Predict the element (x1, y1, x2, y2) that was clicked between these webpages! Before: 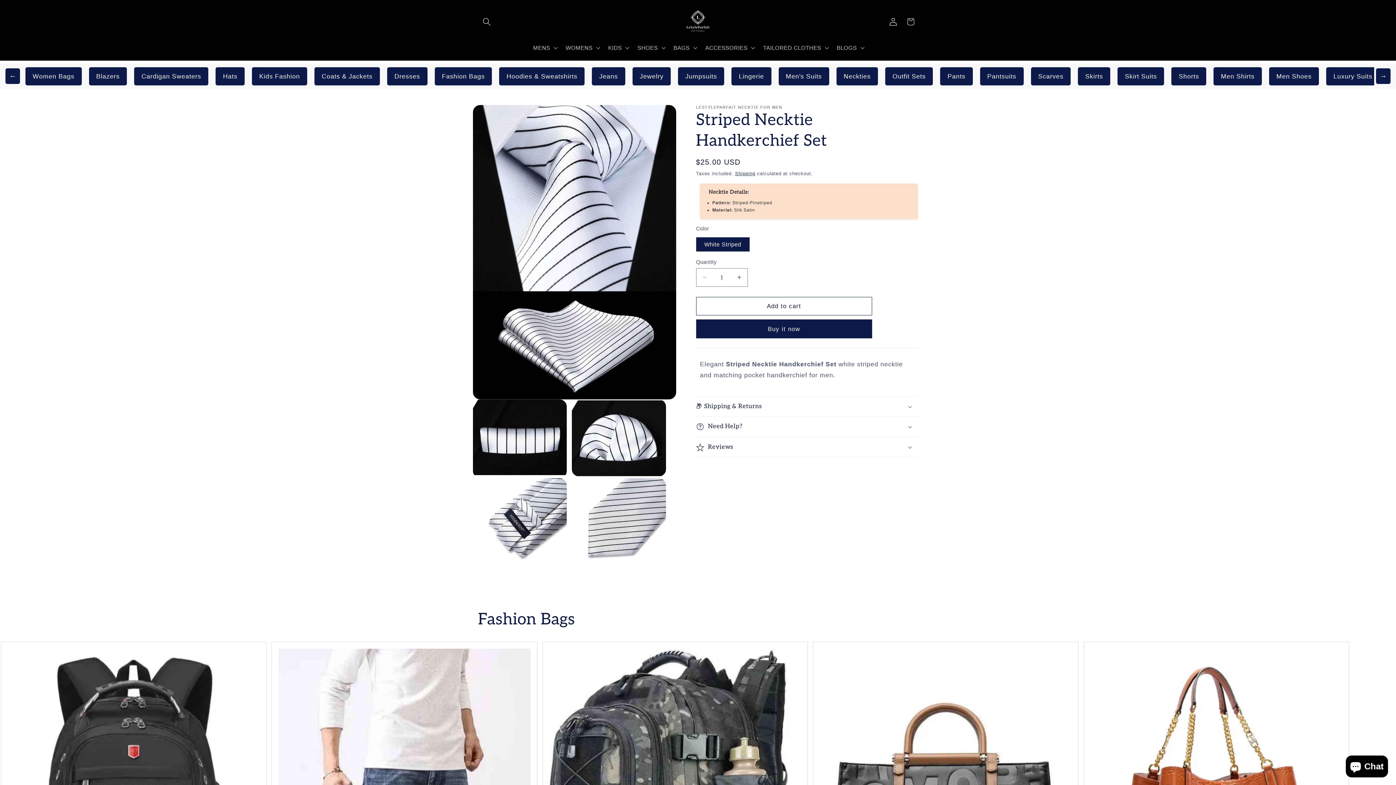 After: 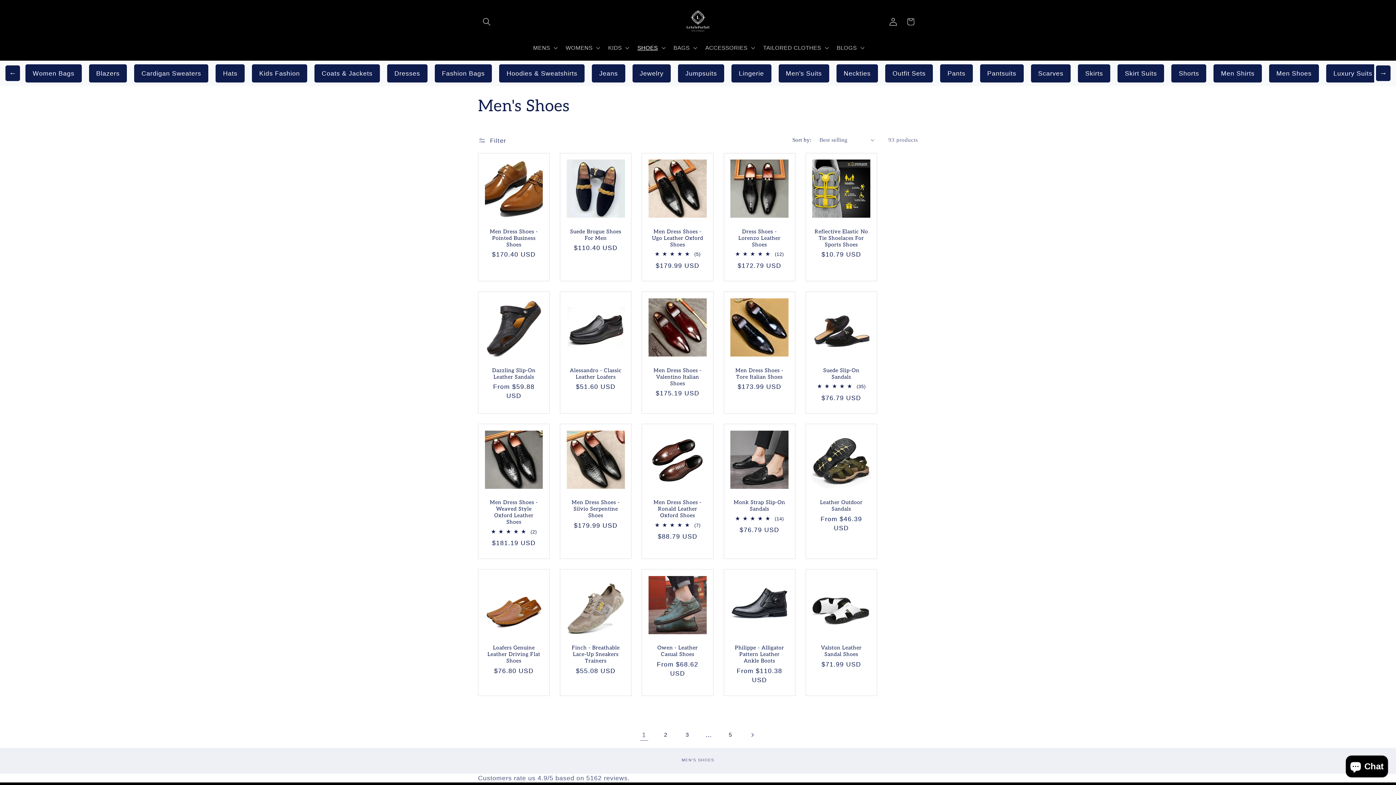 Action: label: Men Shoes bbox: (1269, 67, 1319, 85)